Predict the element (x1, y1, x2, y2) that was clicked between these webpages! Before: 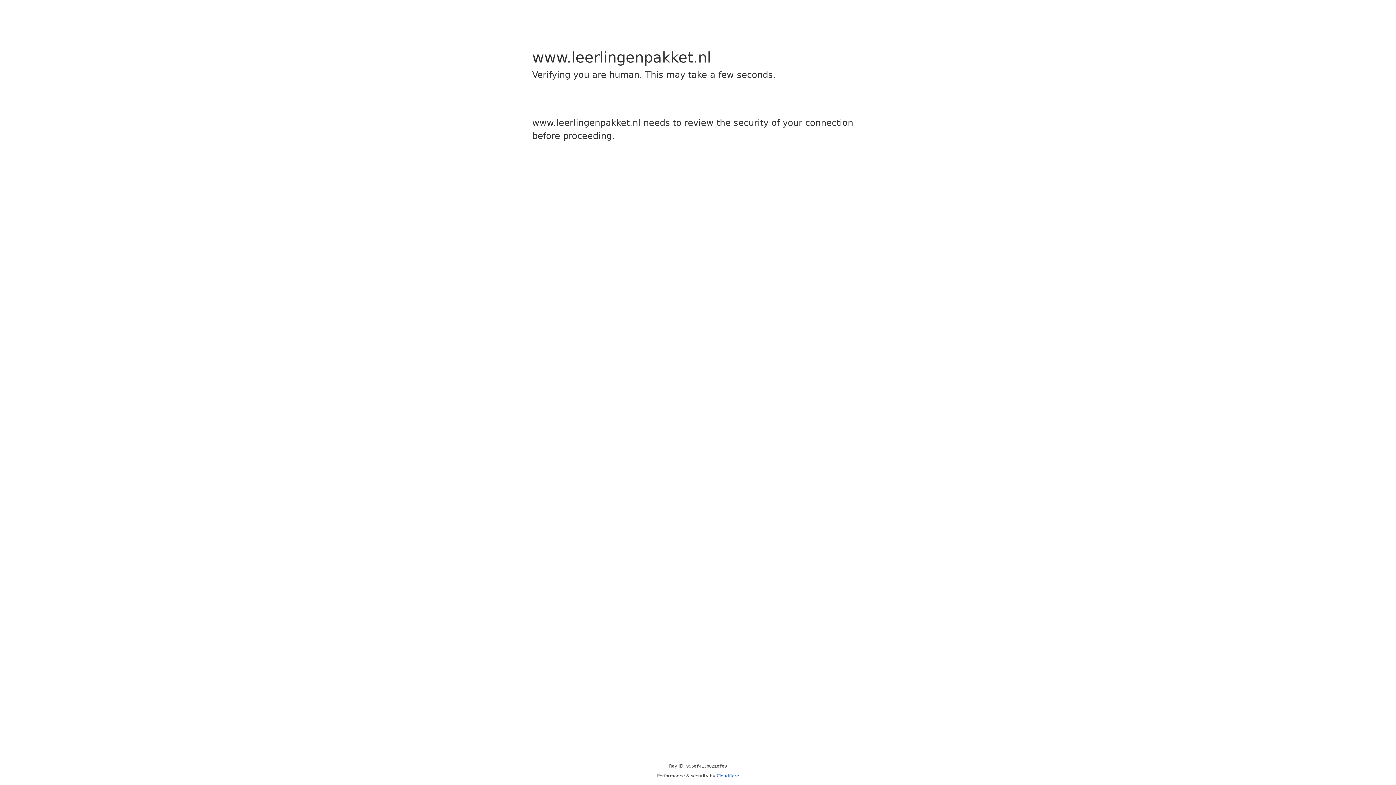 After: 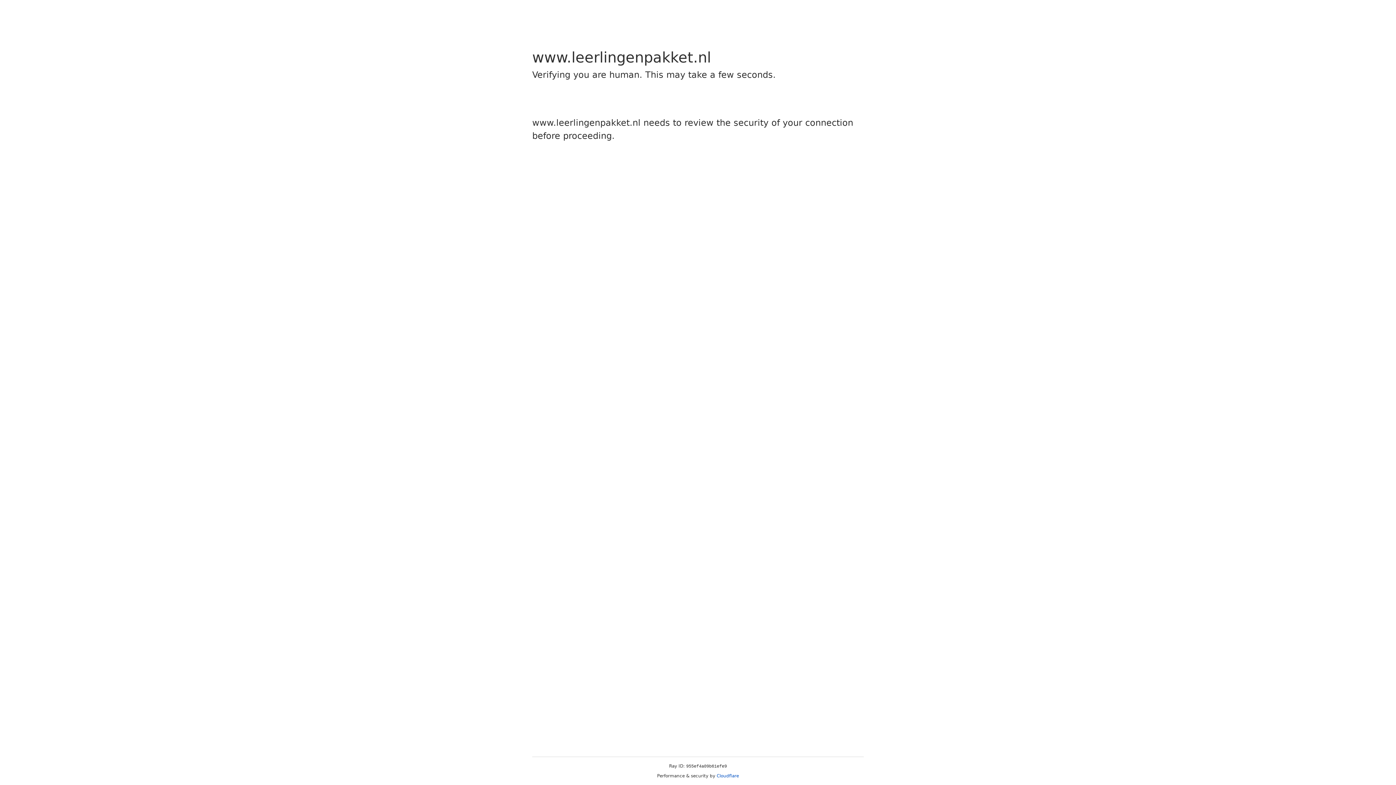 Action: label: Cloudflare bbox: (716, 773, 739, 778)